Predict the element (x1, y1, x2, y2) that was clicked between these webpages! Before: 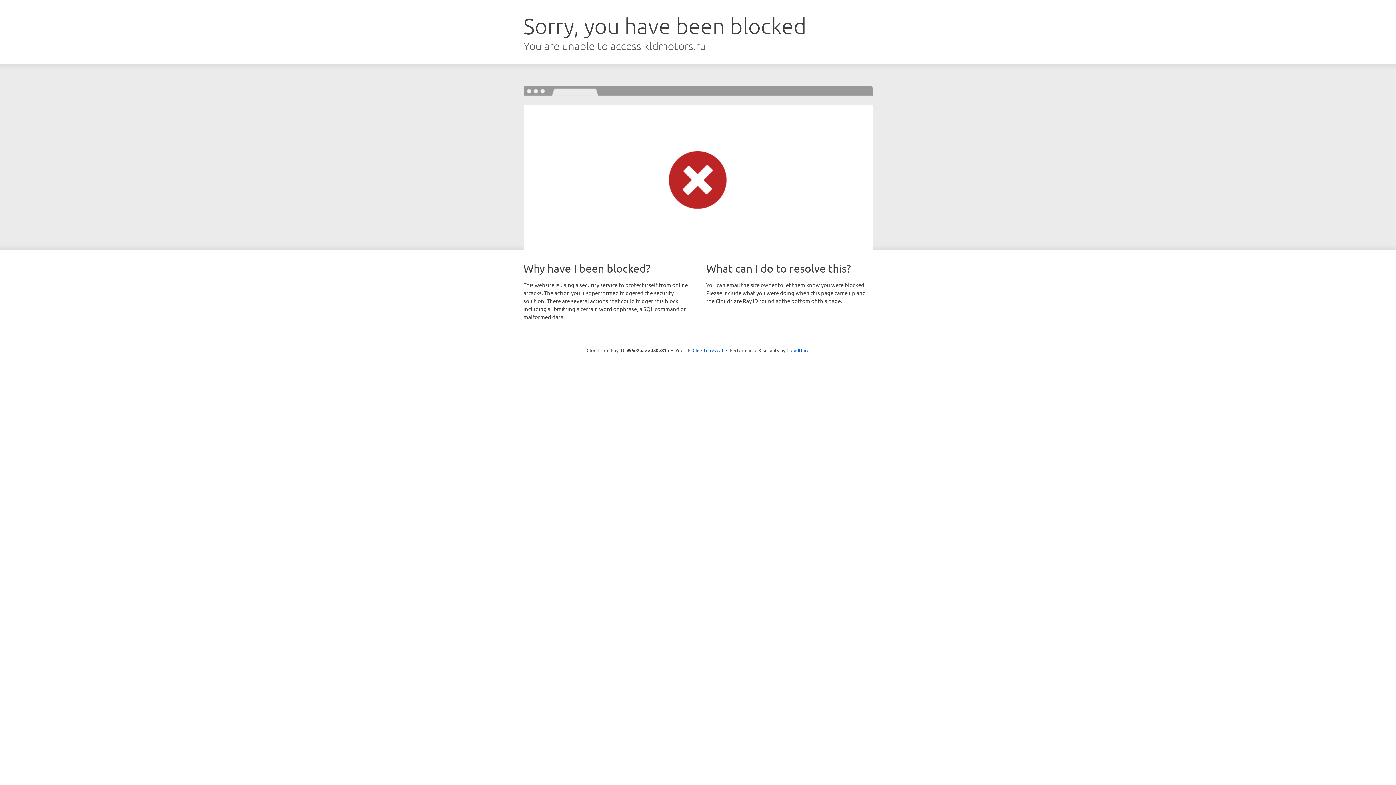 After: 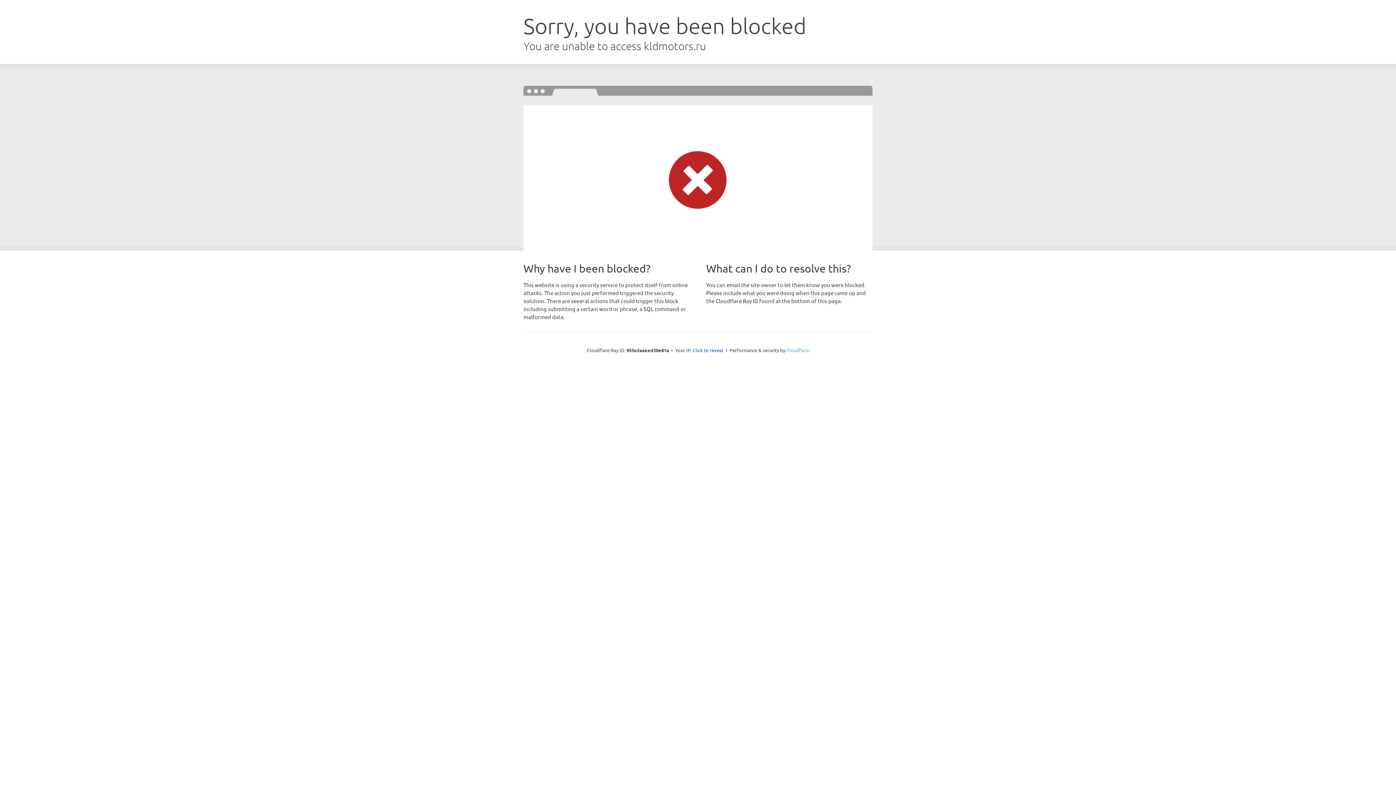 Action: bbox: (786, 347, 809, 353) label: Cloudflare